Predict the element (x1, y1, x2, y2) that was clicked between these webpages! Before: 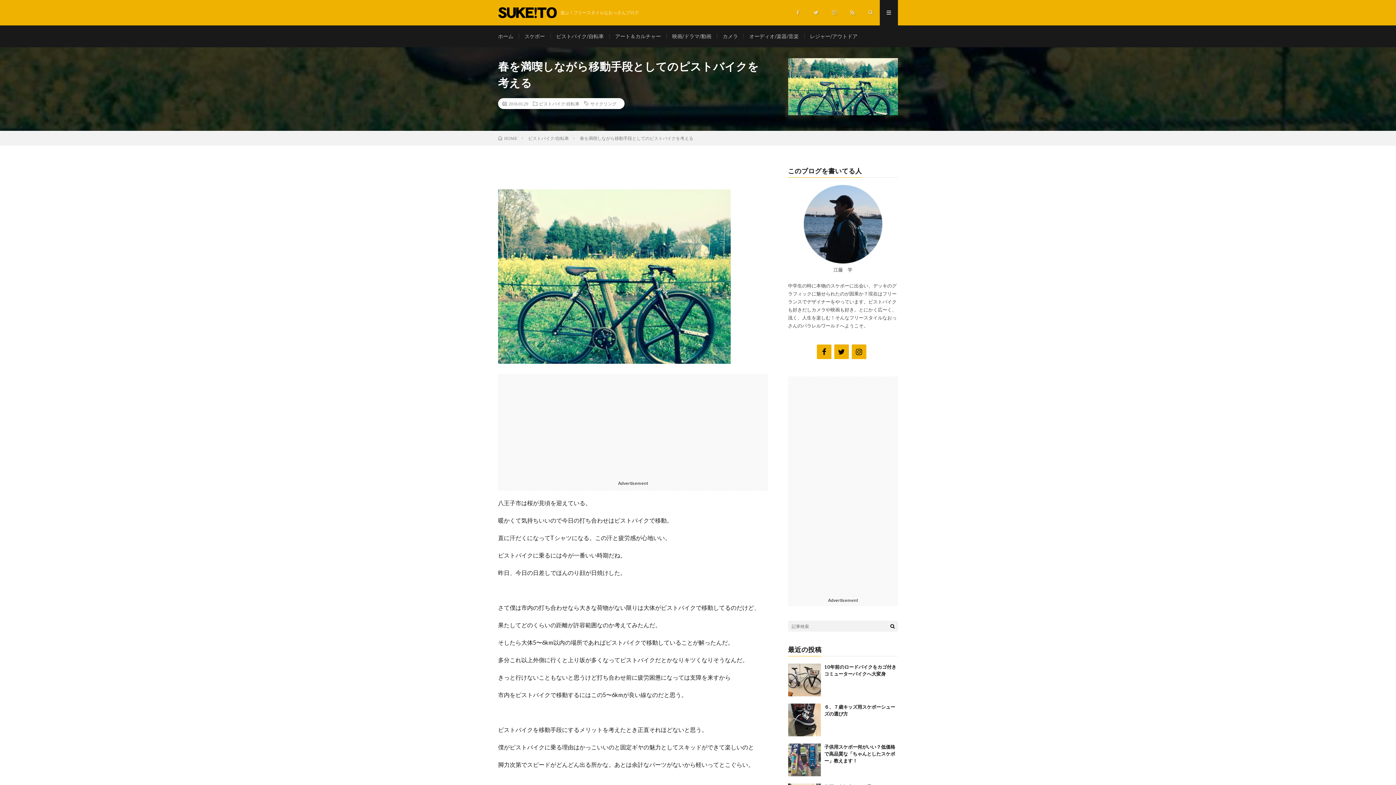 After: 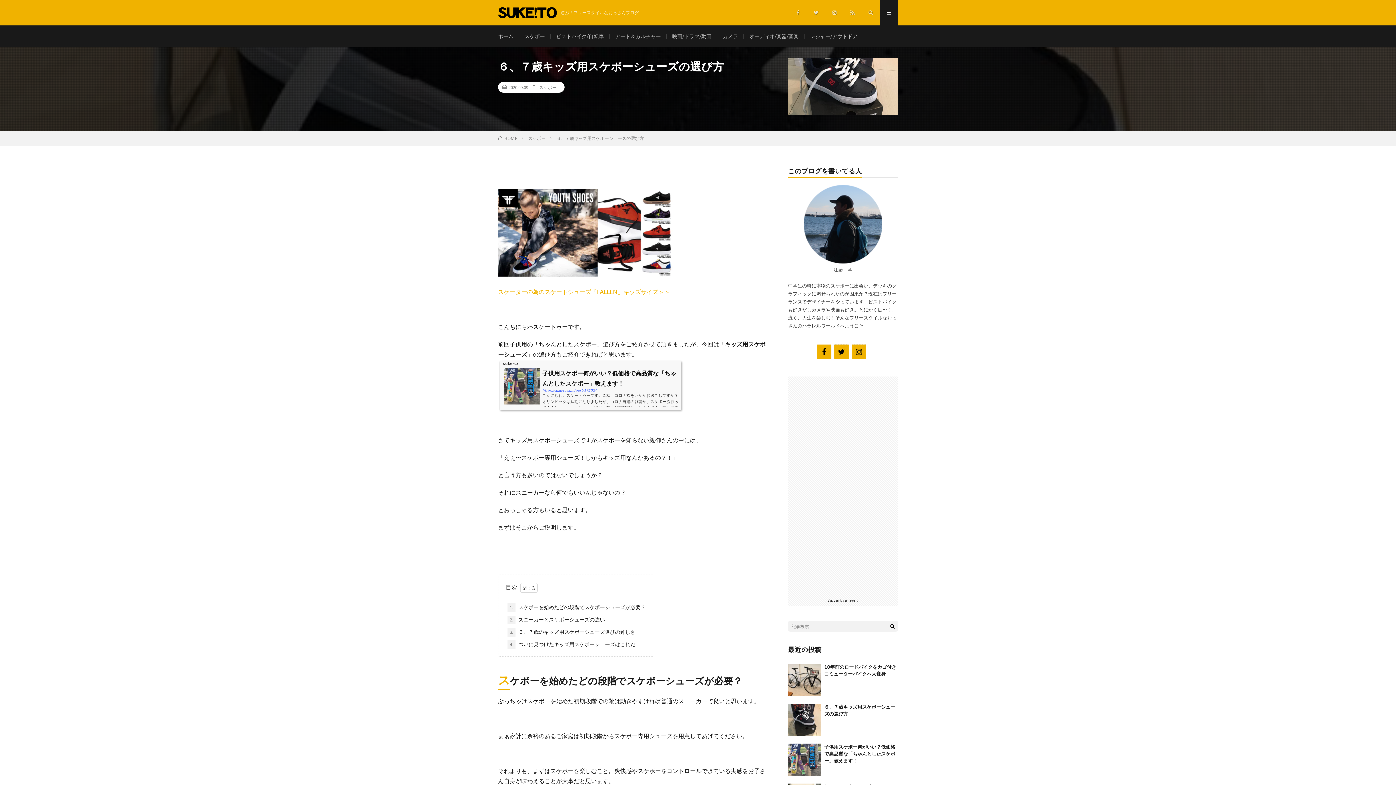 Action: bbox: (788, 704, 820, 736)